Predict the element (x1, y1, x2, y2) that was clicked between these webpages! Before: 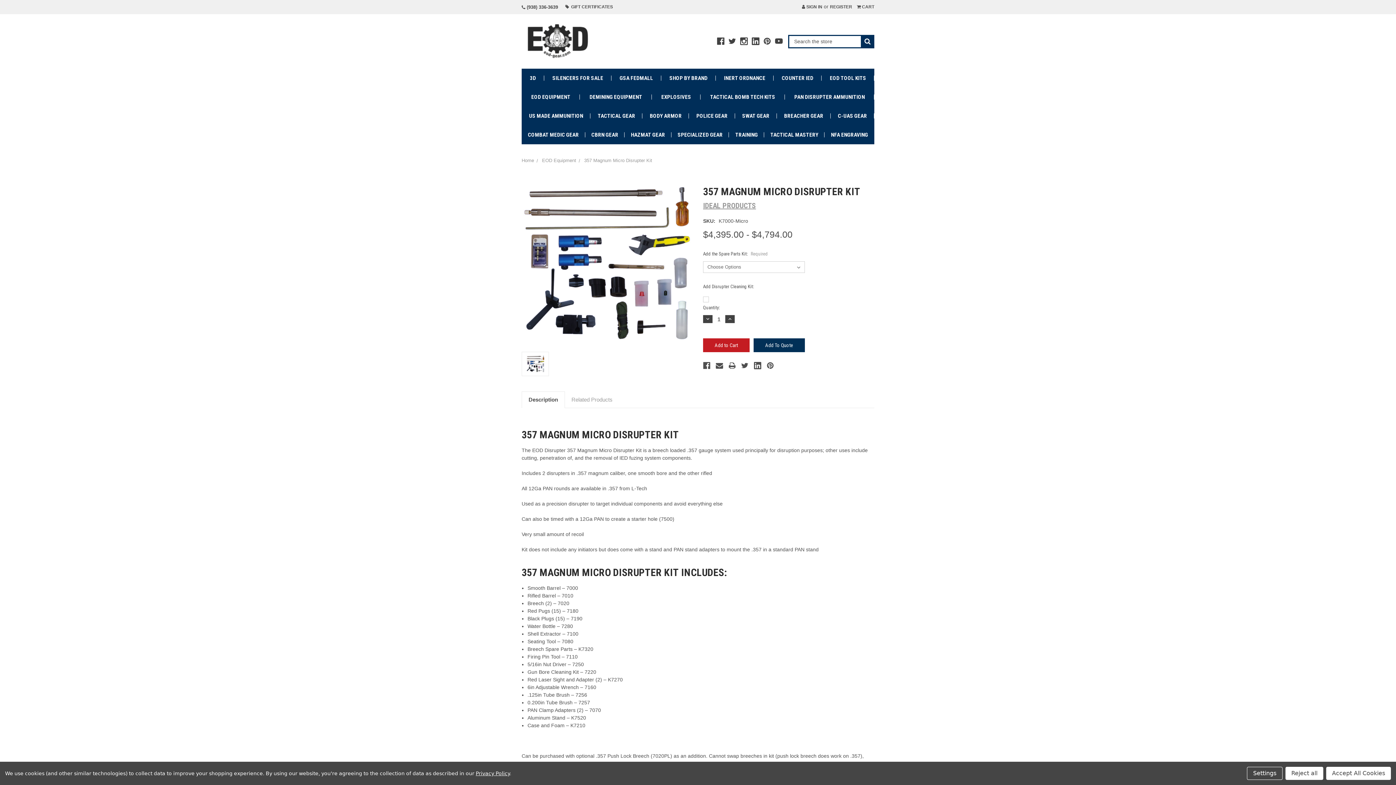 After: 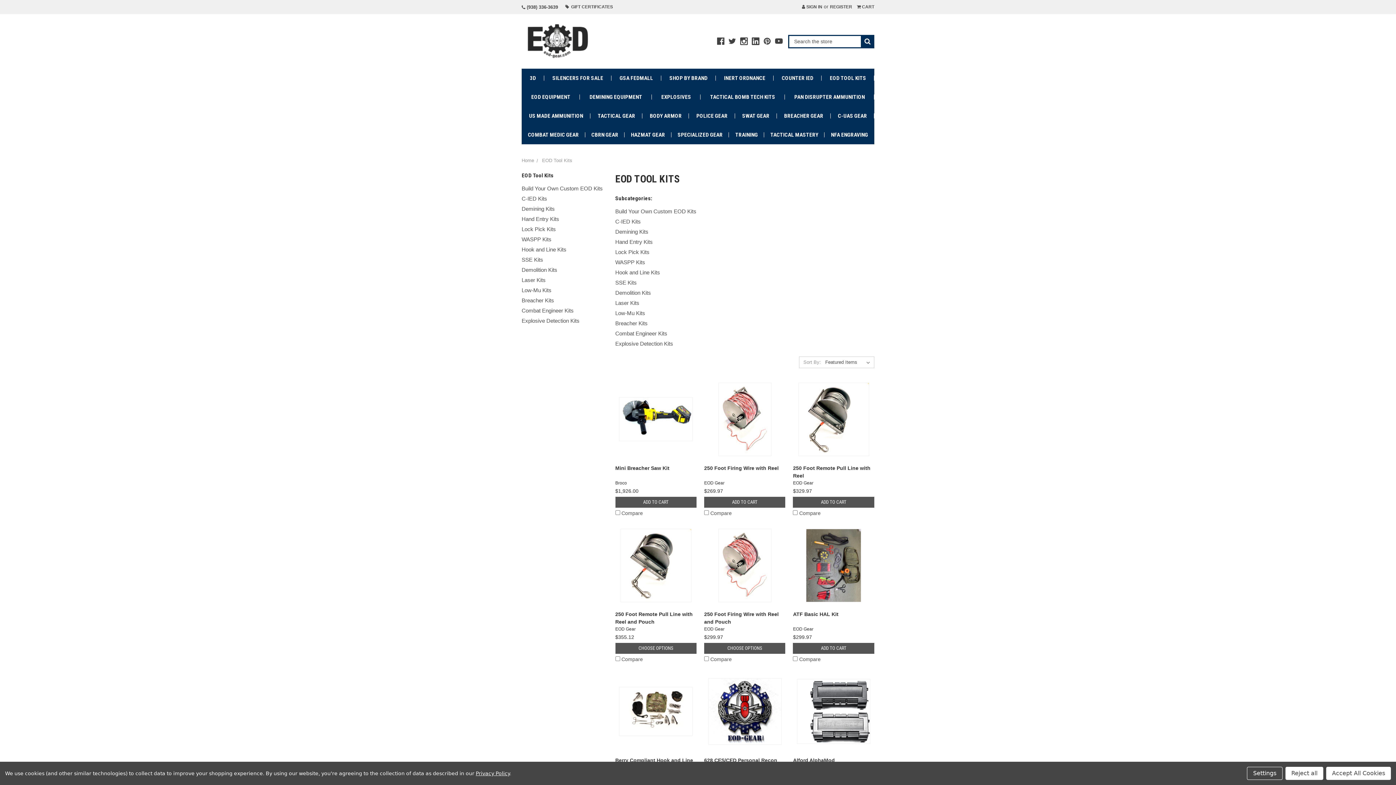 Action: bbox: (821, 68, 874, 87) label: EOD TOOL KITS